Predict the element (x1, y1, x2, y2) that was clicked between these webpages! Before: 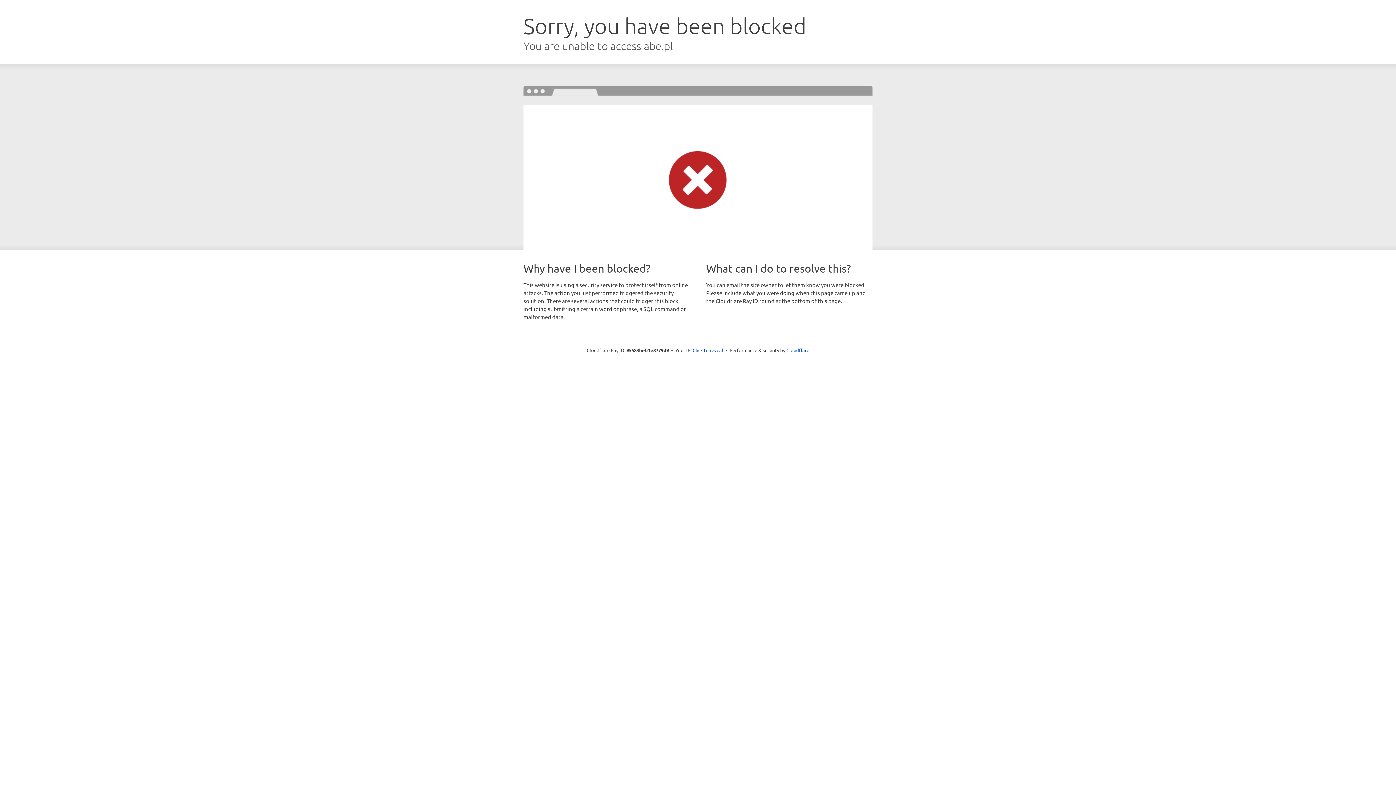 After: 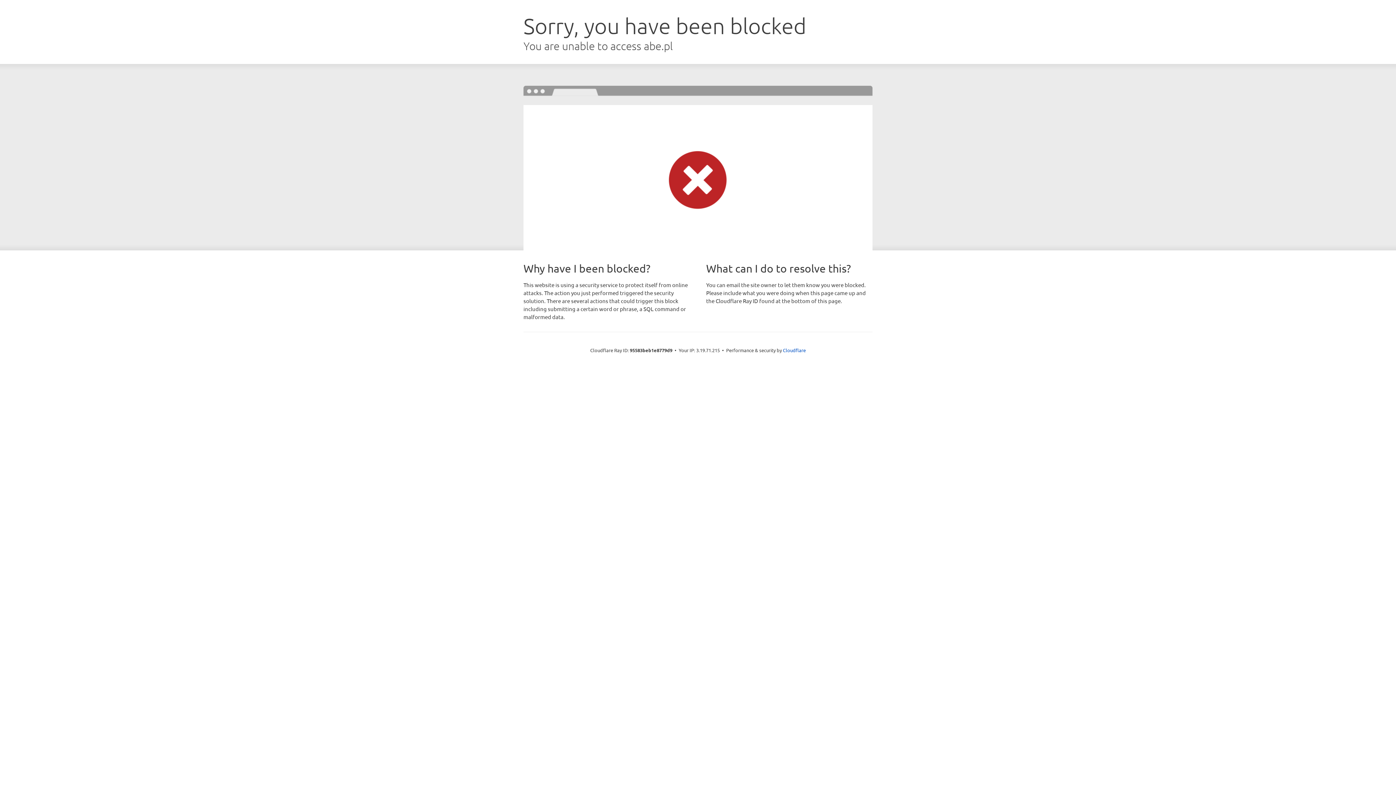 Action: label: Click to reveal bbox: (692, 346, 723, 353)